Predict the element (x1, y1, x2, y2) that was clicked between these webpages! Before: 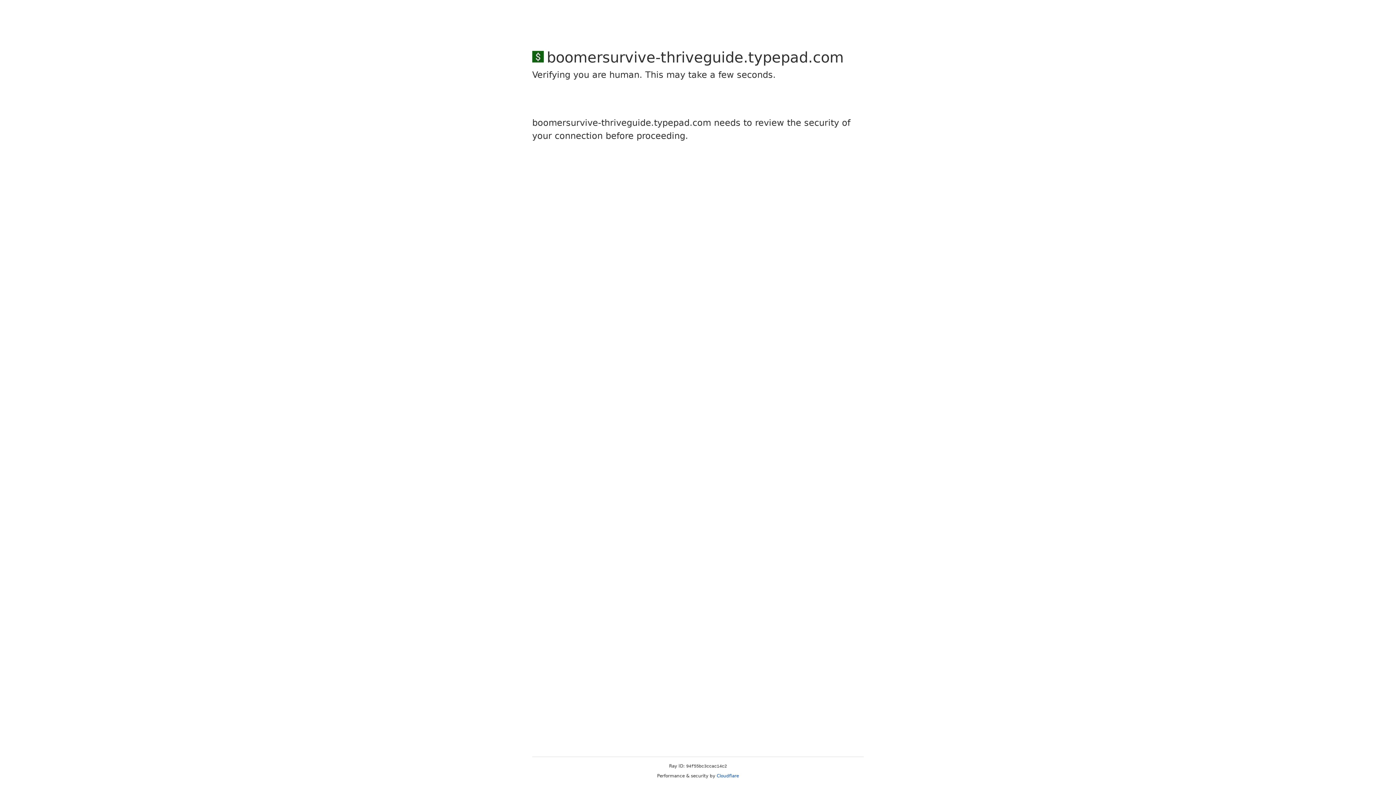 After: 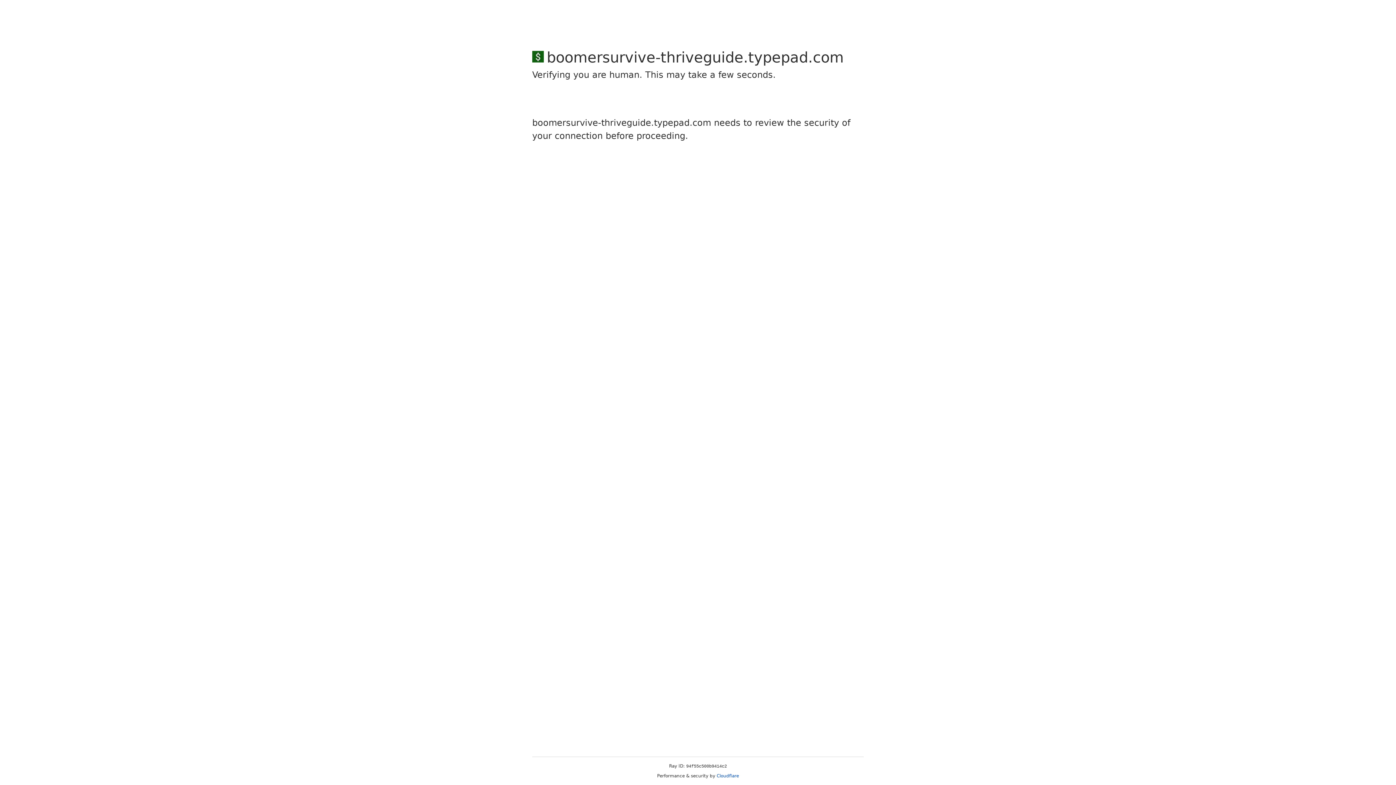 Action: bbox: (716, 773, 739, 778) label: Cloudflare